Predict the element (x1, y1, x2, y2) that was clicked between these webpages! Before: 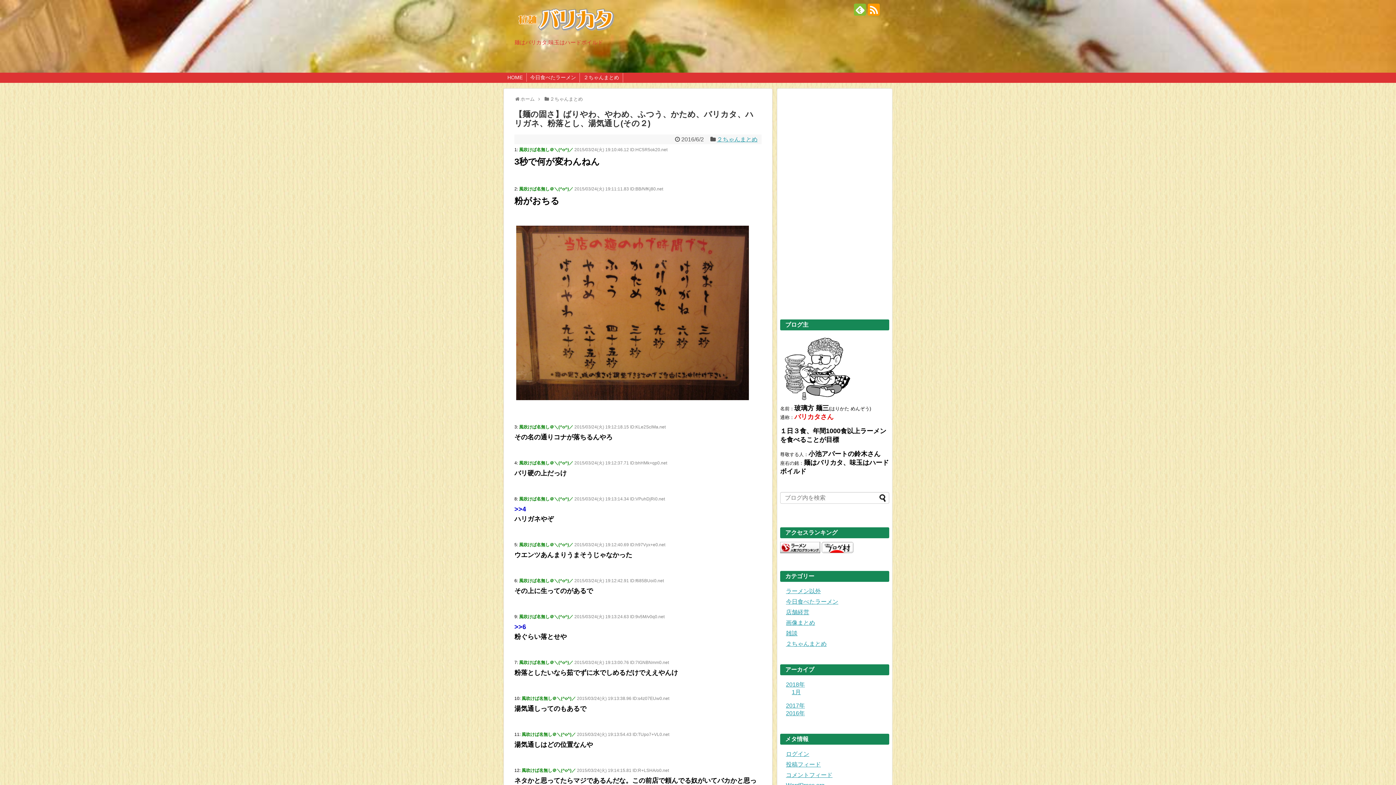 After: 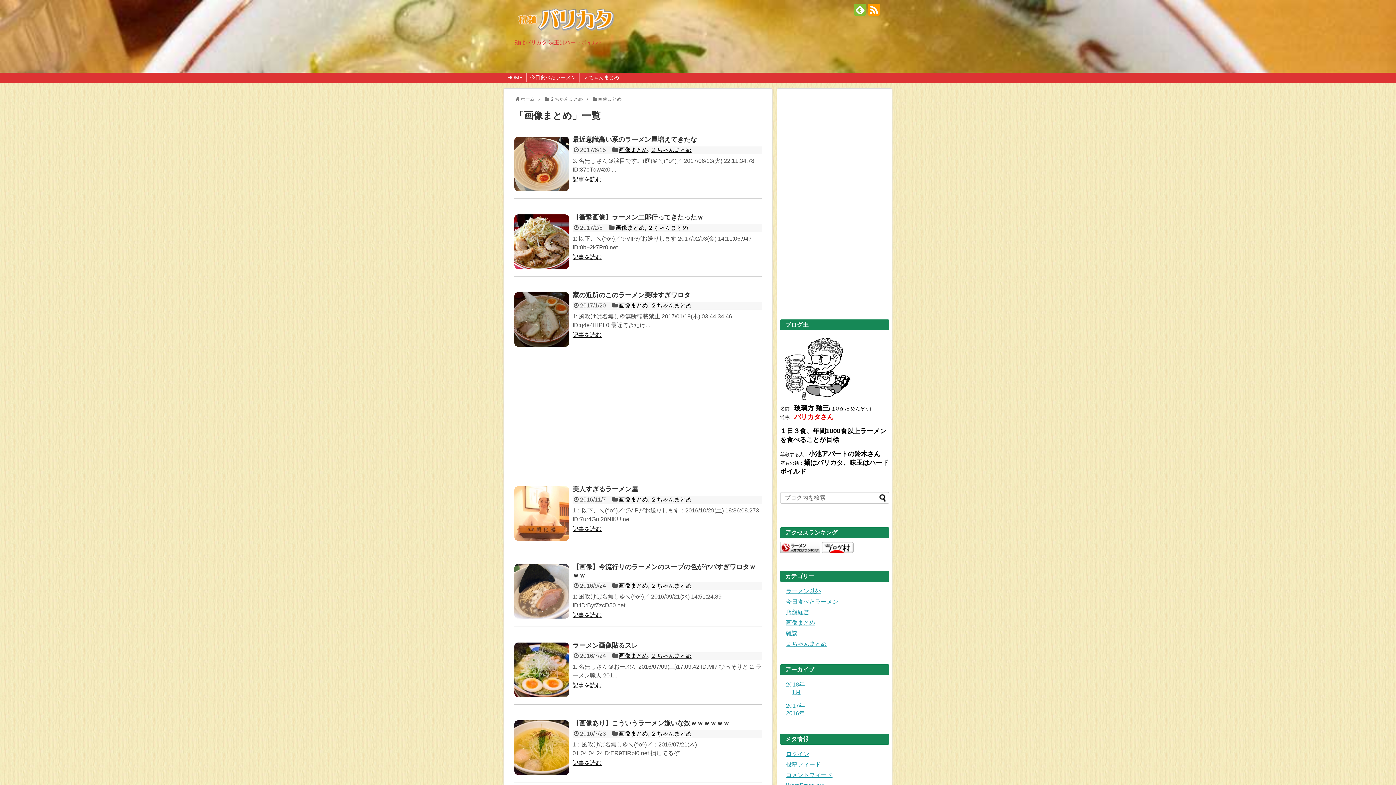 Action: label: 画像まとめ bbox: (786, 620, 815, 626)